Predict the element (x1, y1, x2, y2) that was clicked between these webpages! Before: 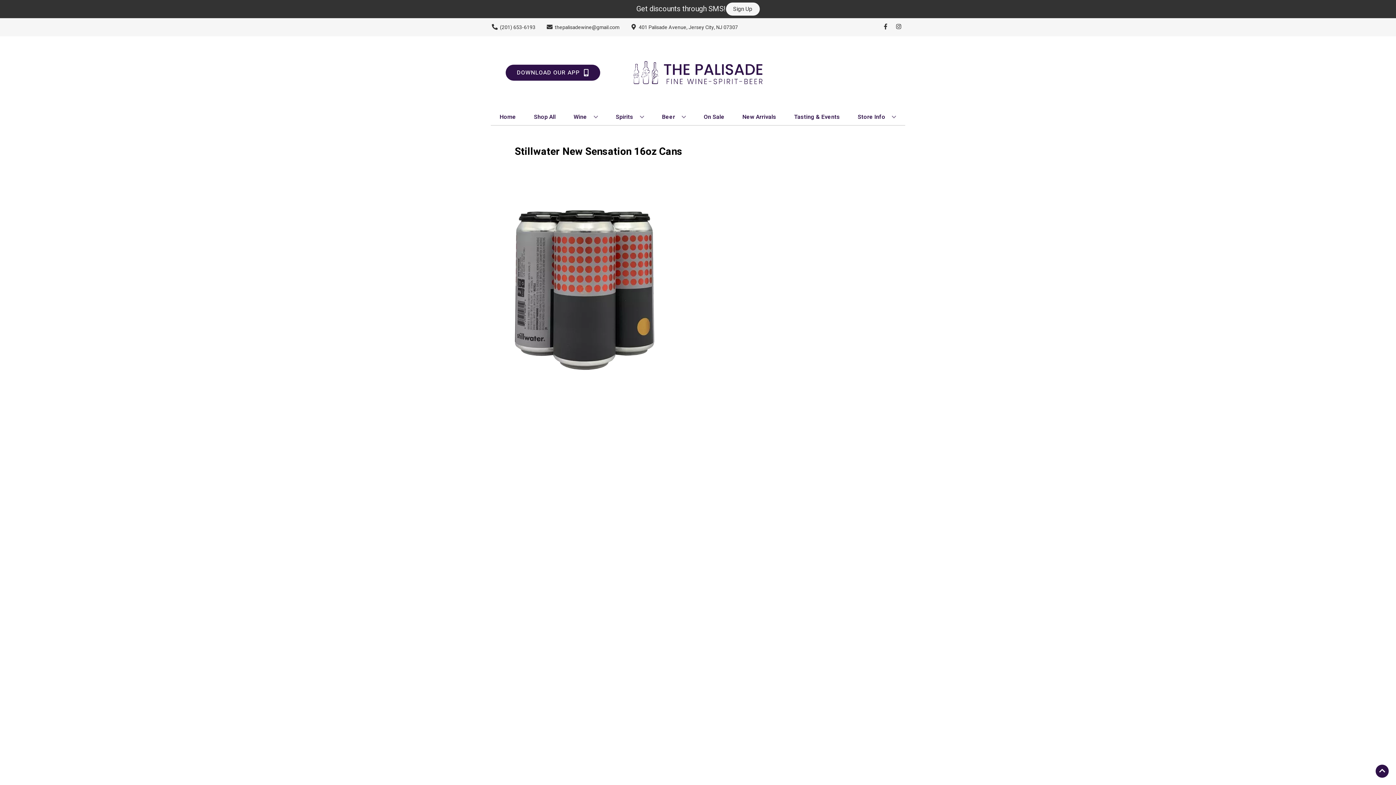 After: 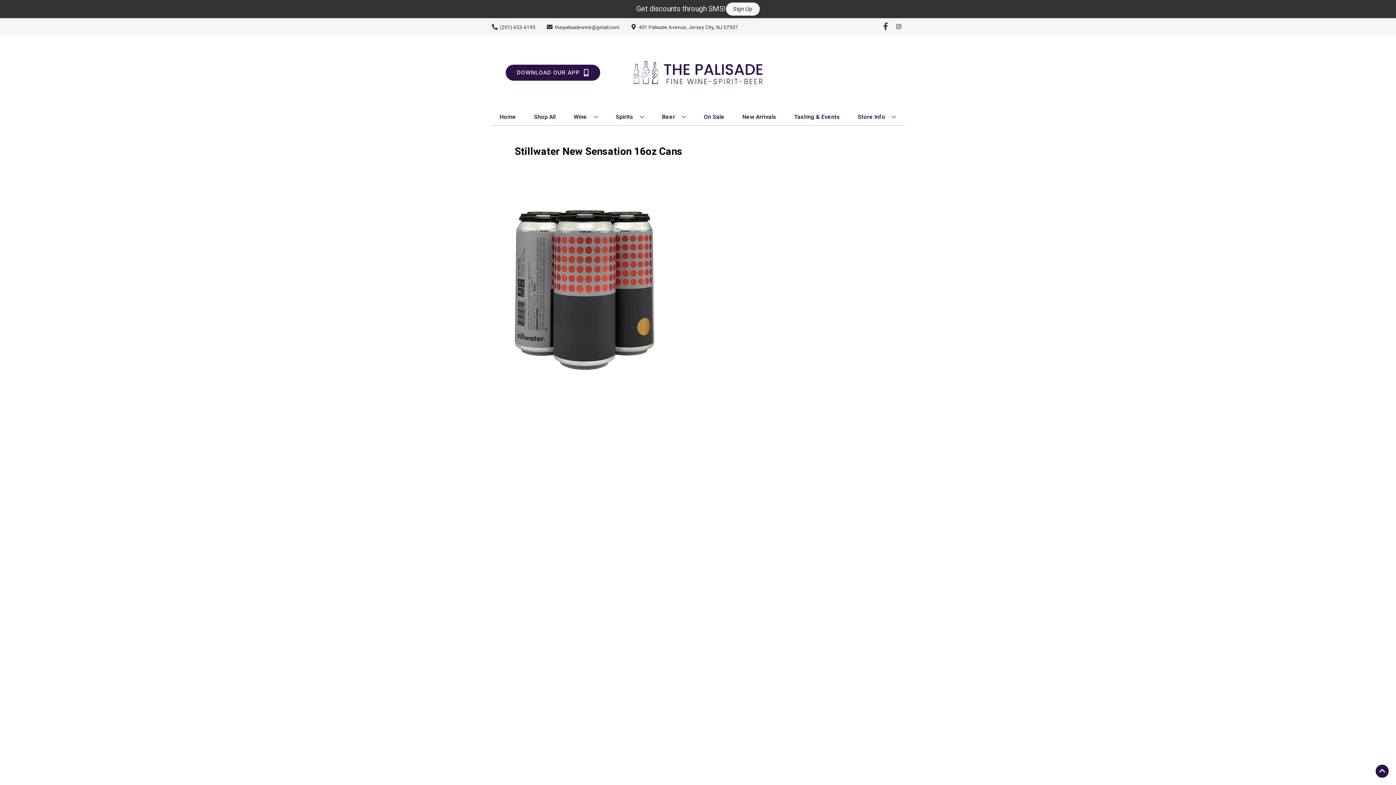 Action: label: Opens facebook in a new tab bbox: (879, 23, 892, 30)